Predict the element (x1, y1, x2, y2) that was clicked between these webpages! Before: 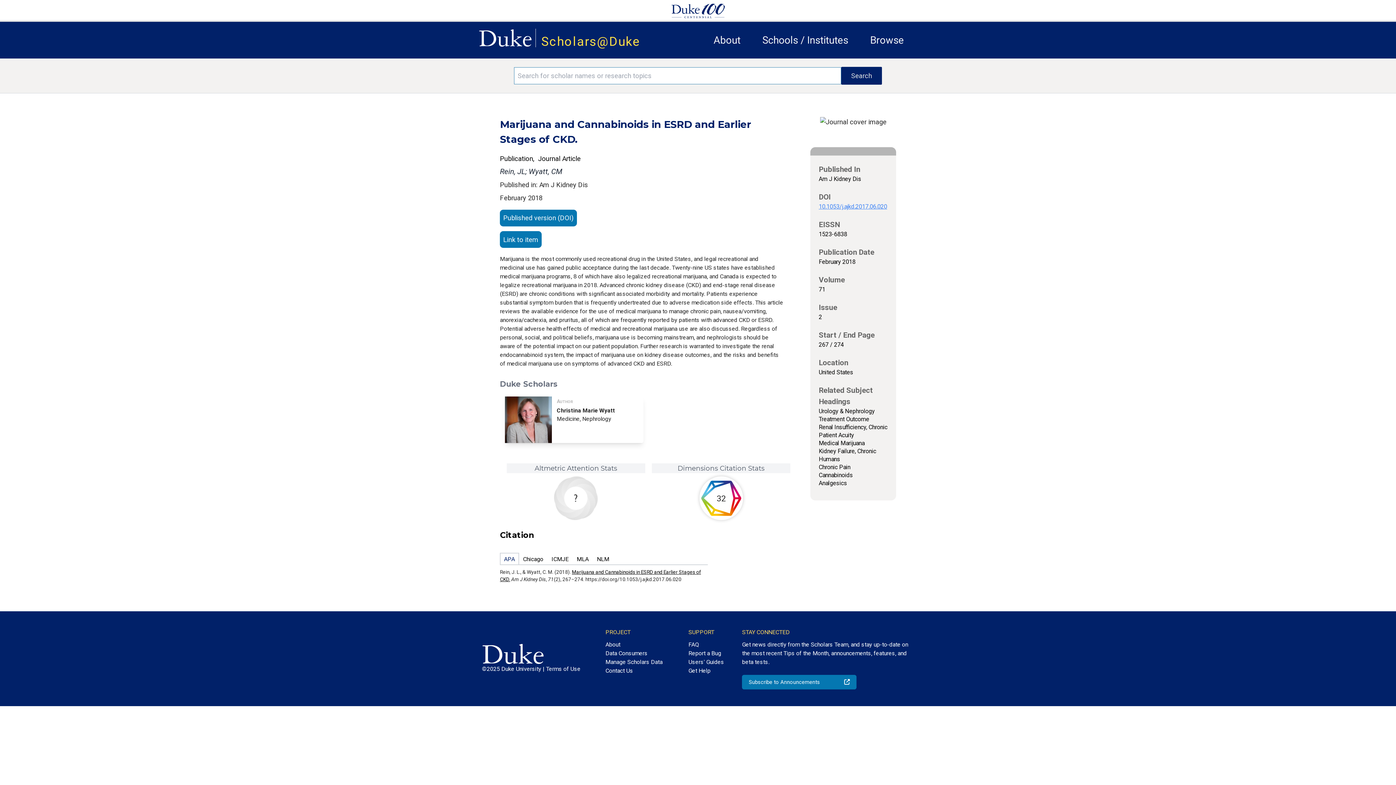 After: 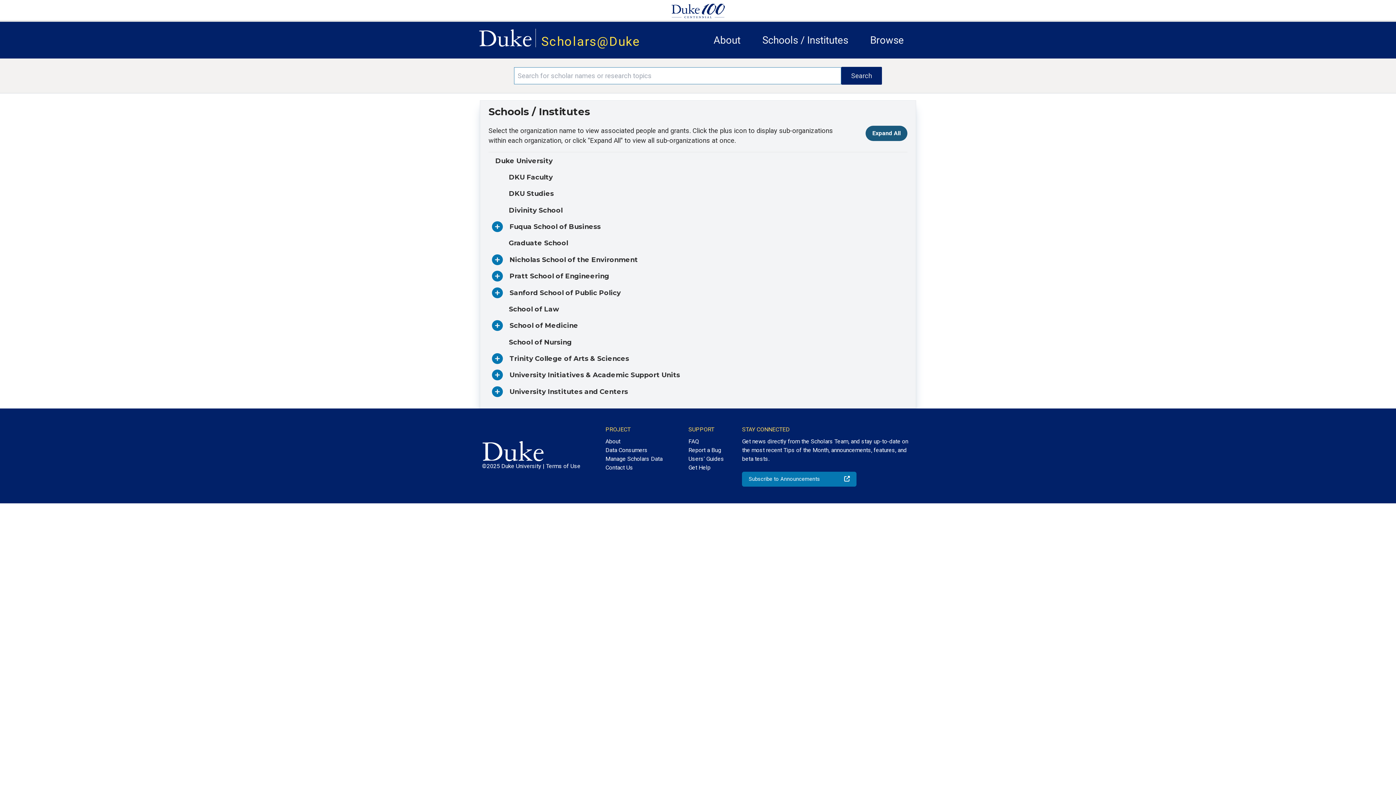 Action: bbox: (762, 34, 848, 46) label: Schools / Institutes